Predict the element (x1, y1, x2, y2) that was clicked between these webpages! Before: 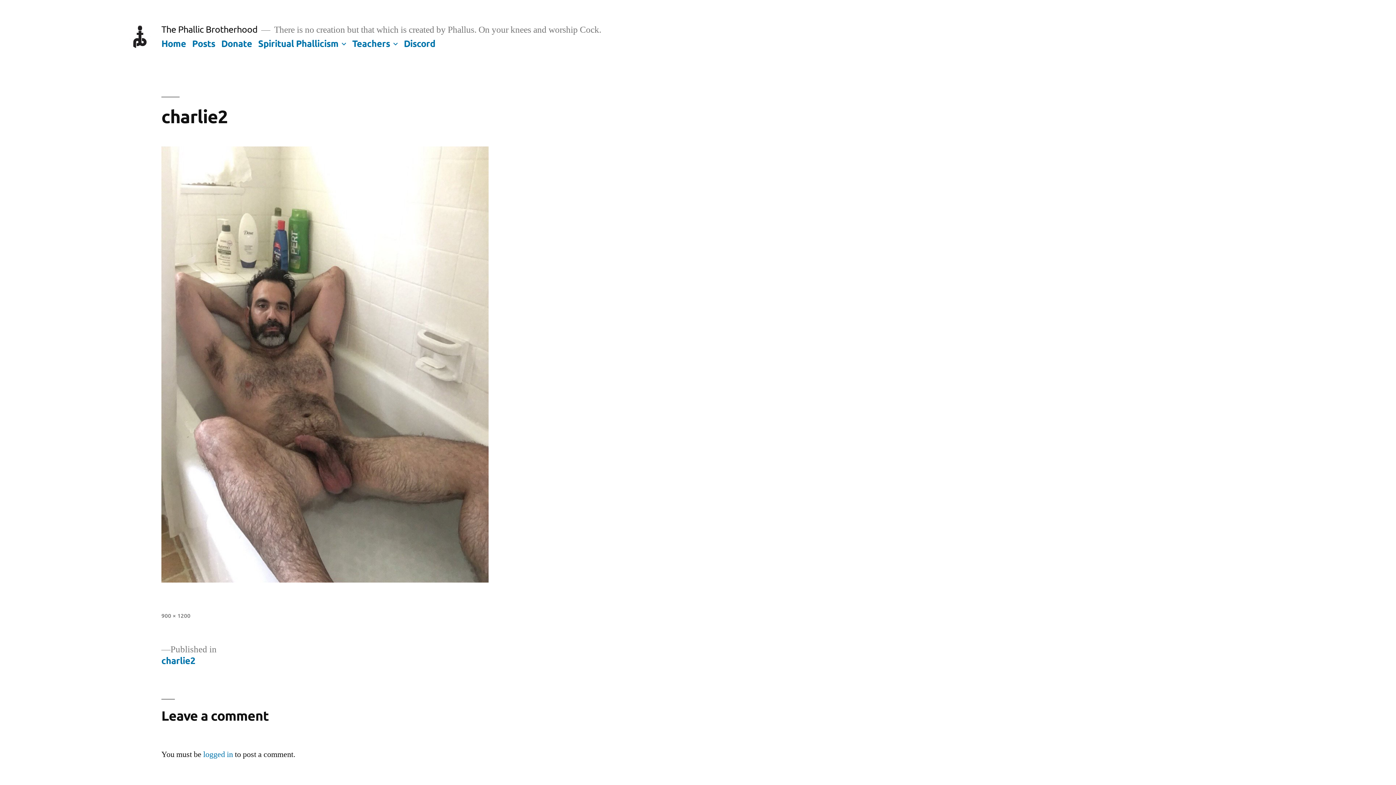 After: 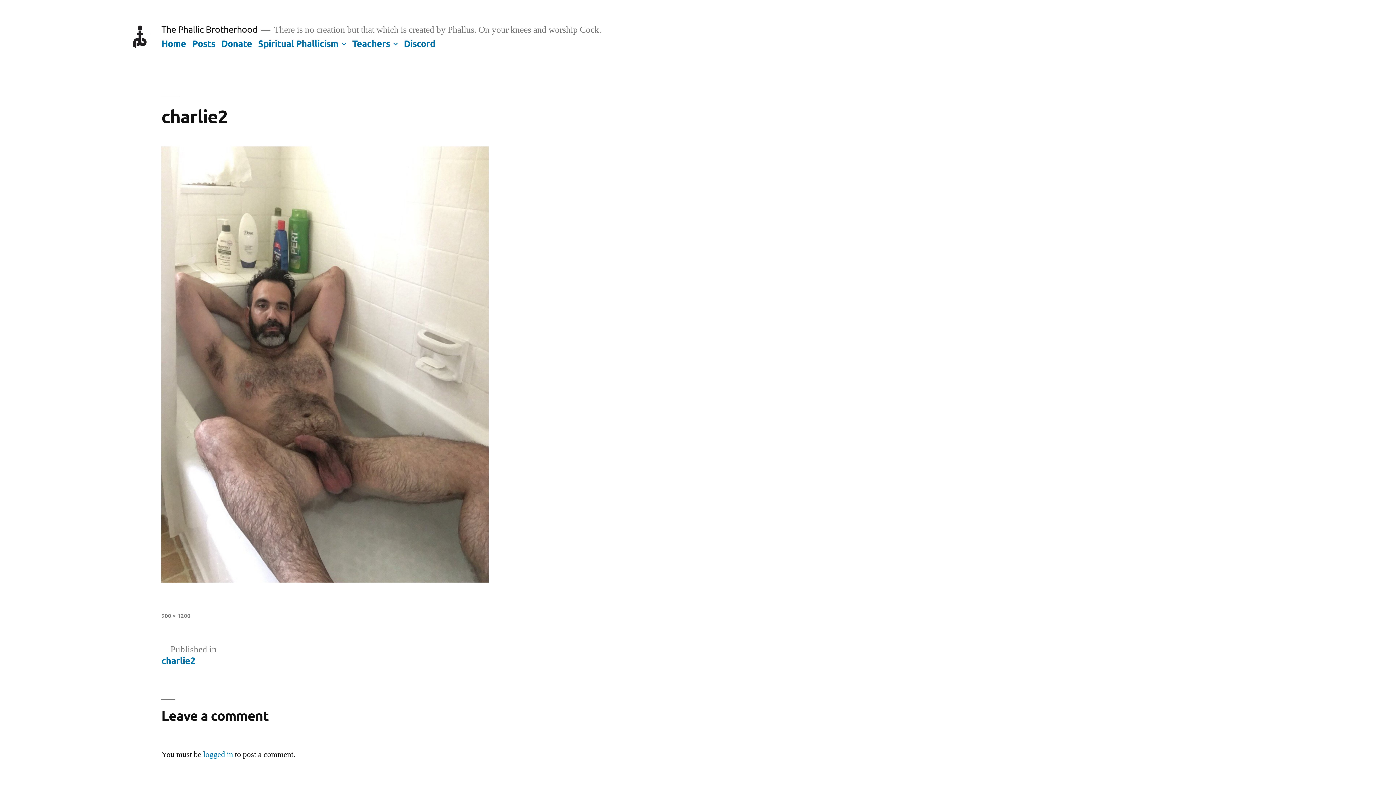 Action: label: Published in
charlie2 bbox: (161, 644, 216, 667)